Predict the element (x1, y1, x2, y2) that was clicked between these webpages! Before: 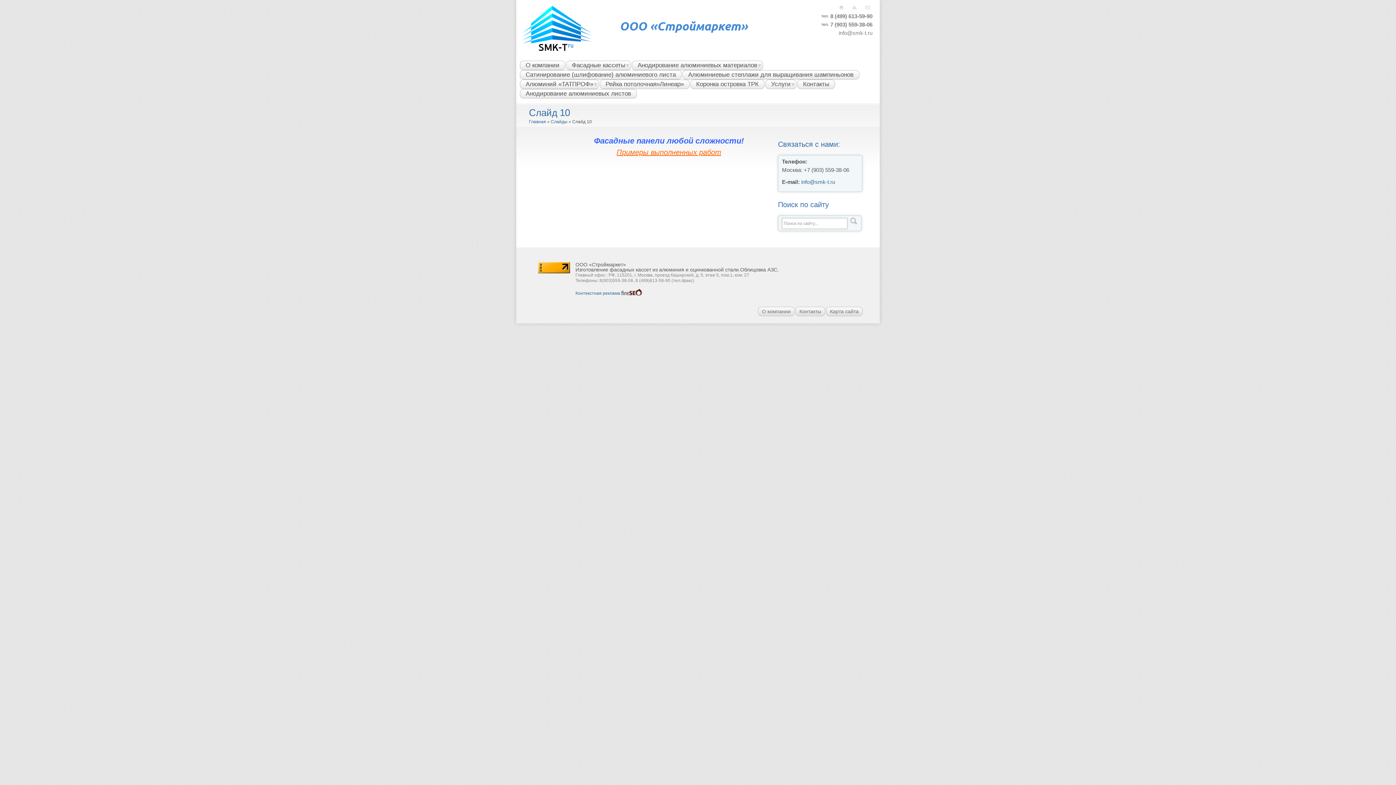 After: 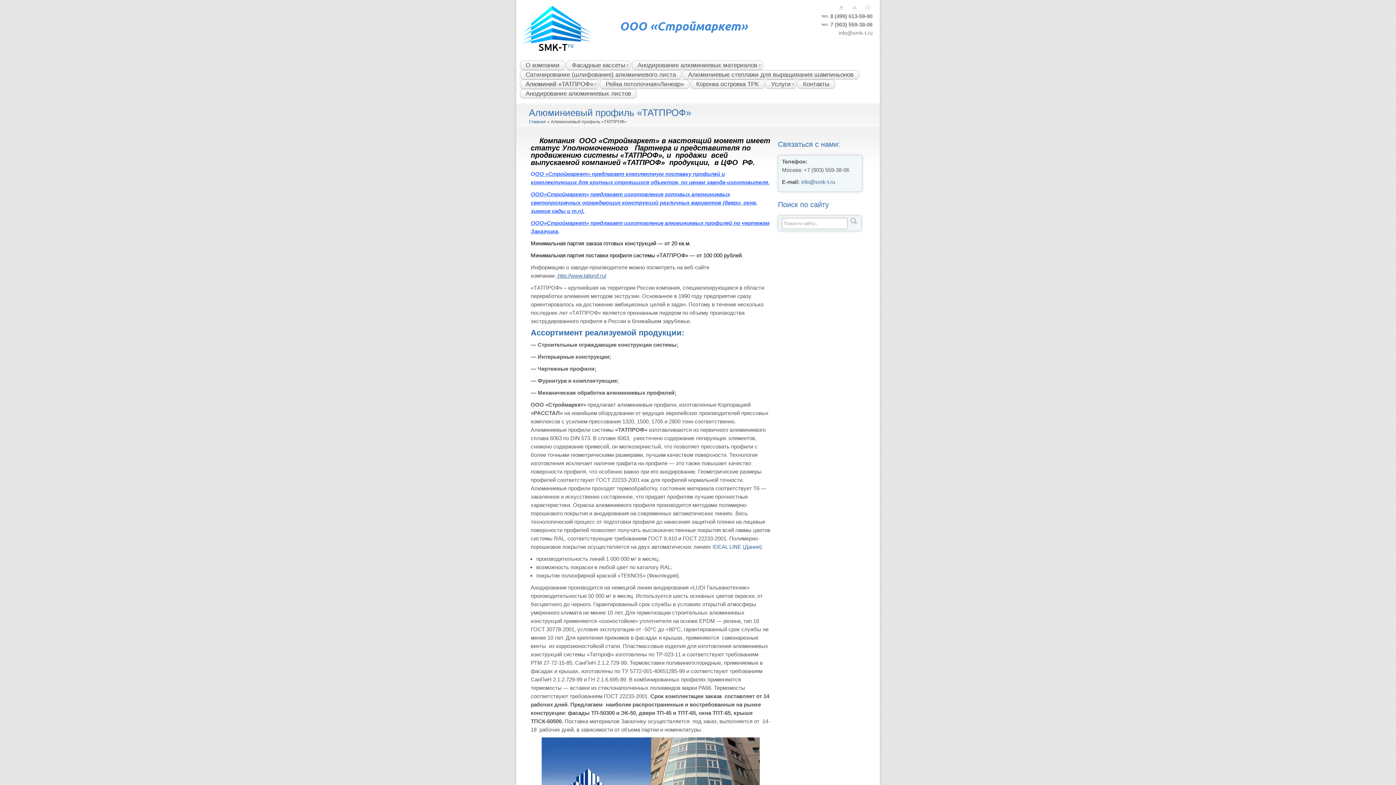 Action: bbox: (520, 80, 598, 88) label: Алюминий «ТАТПРОФ»
▼